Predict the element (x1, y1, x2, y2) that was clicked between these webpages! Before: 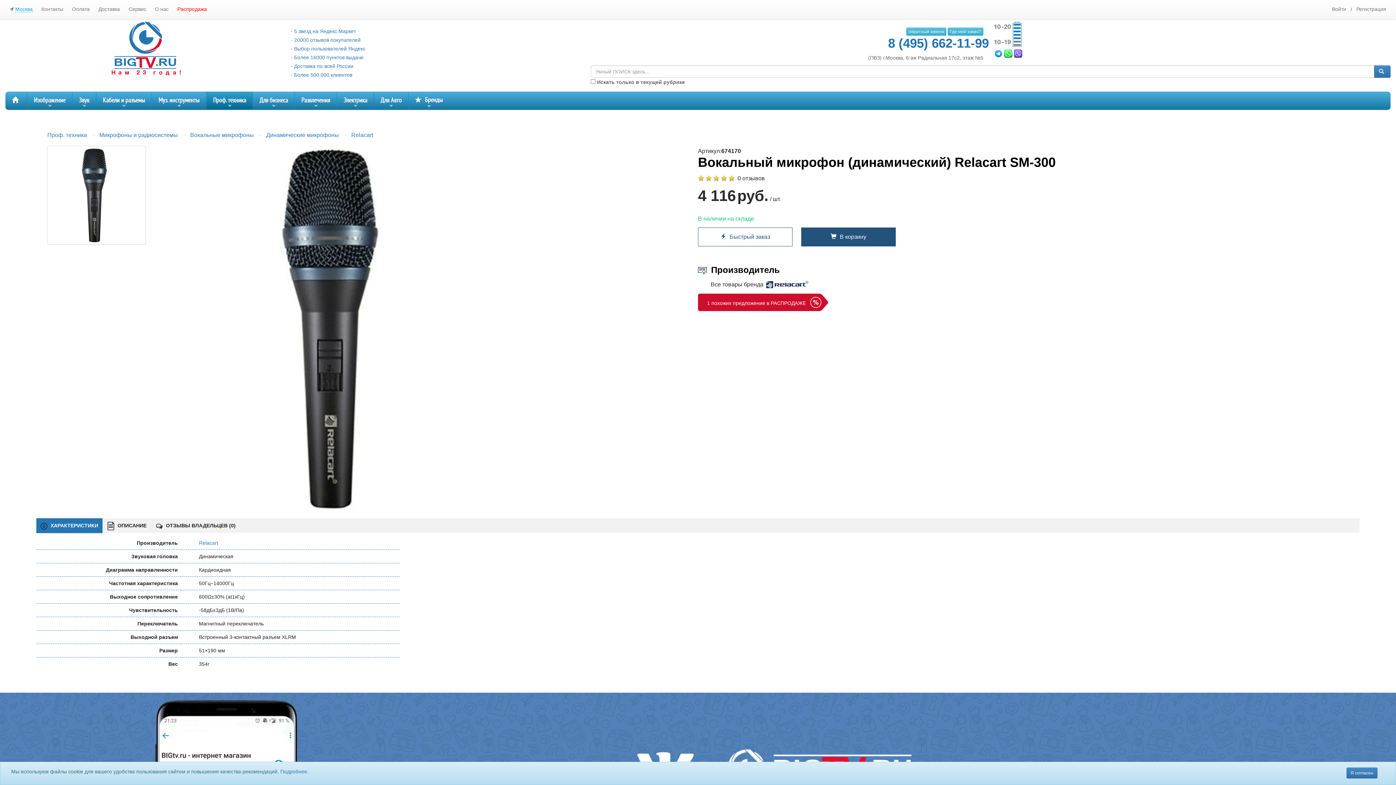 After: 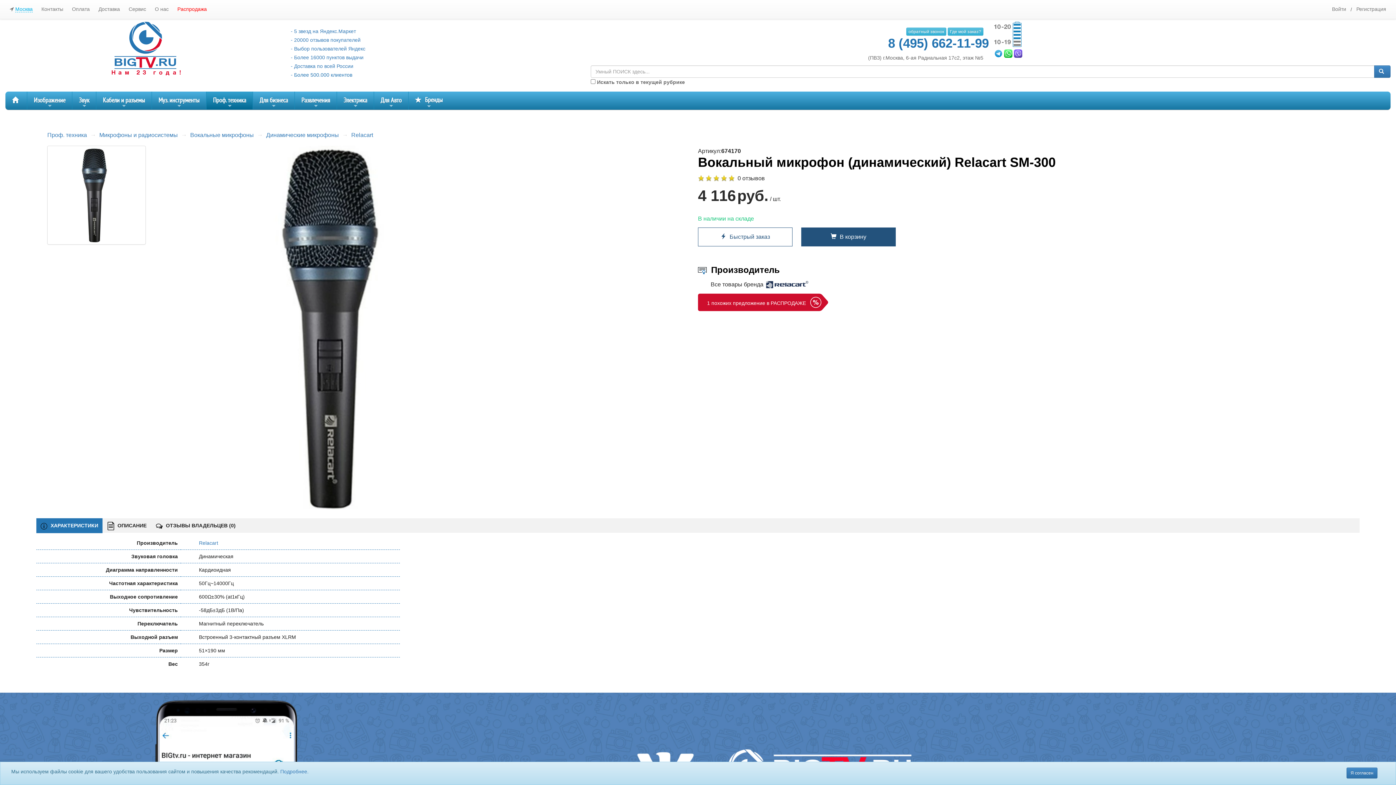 Action: label: 0 отзывов bbox: (737, 175, 765, 181)